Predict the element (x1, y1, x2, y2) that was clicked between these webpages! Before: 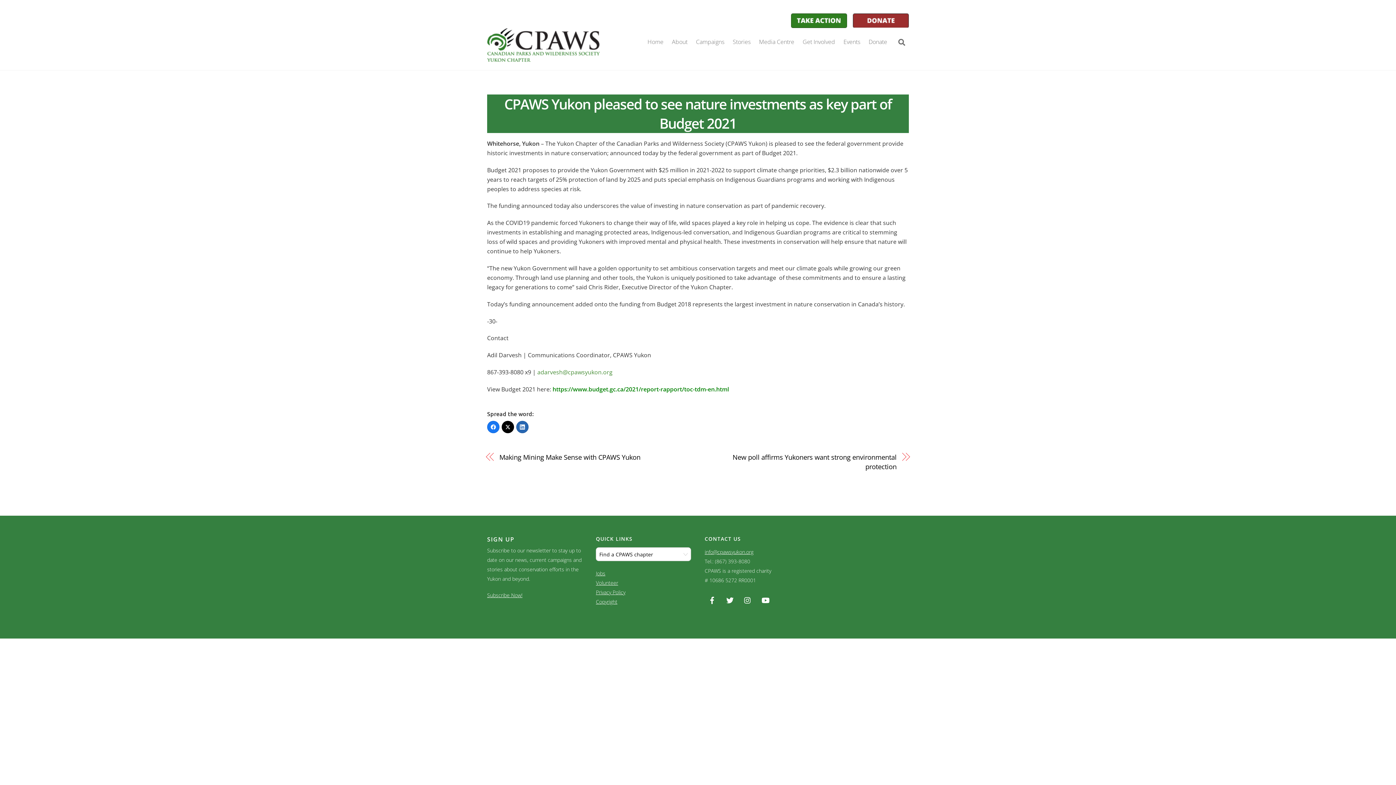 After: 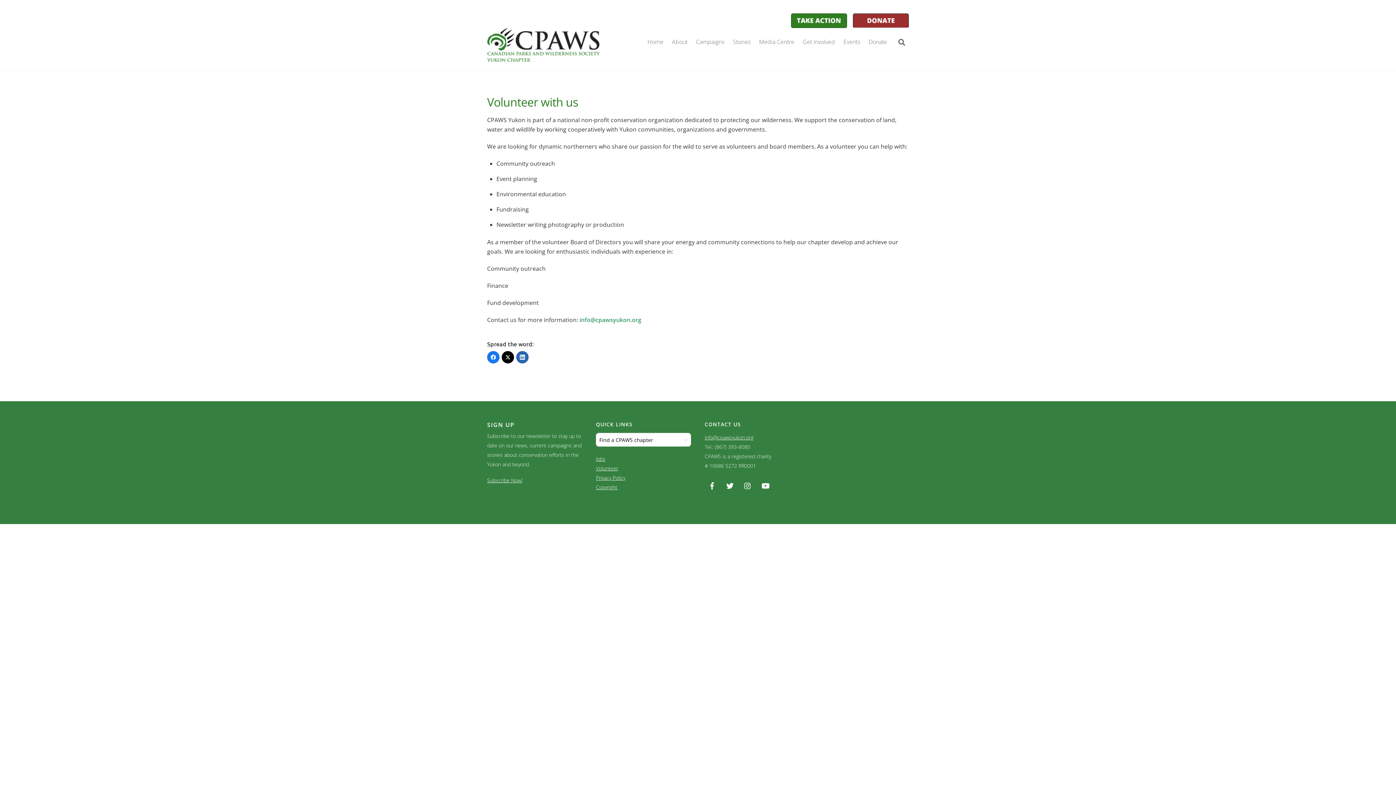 Action: bbox: (596, 579, 618, 586) label: Volunteer